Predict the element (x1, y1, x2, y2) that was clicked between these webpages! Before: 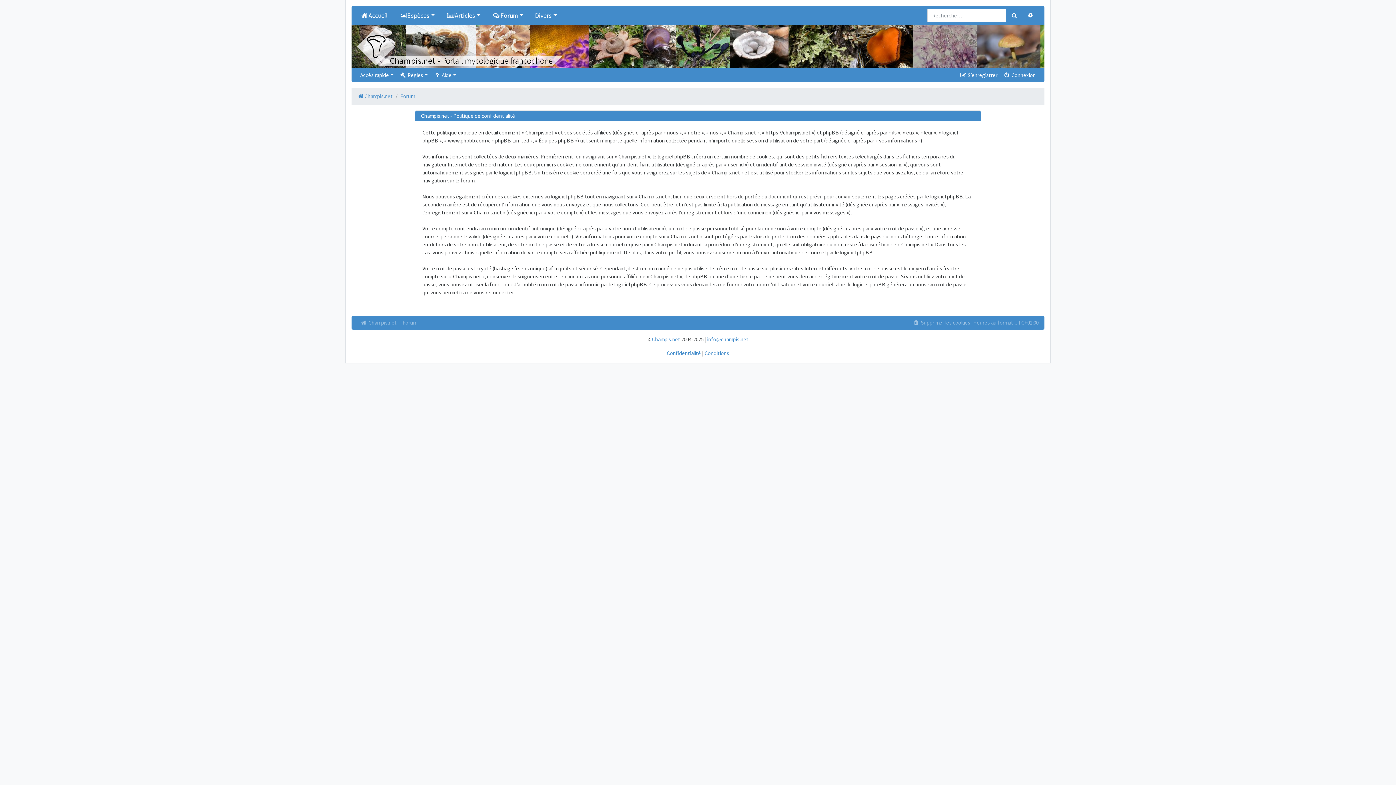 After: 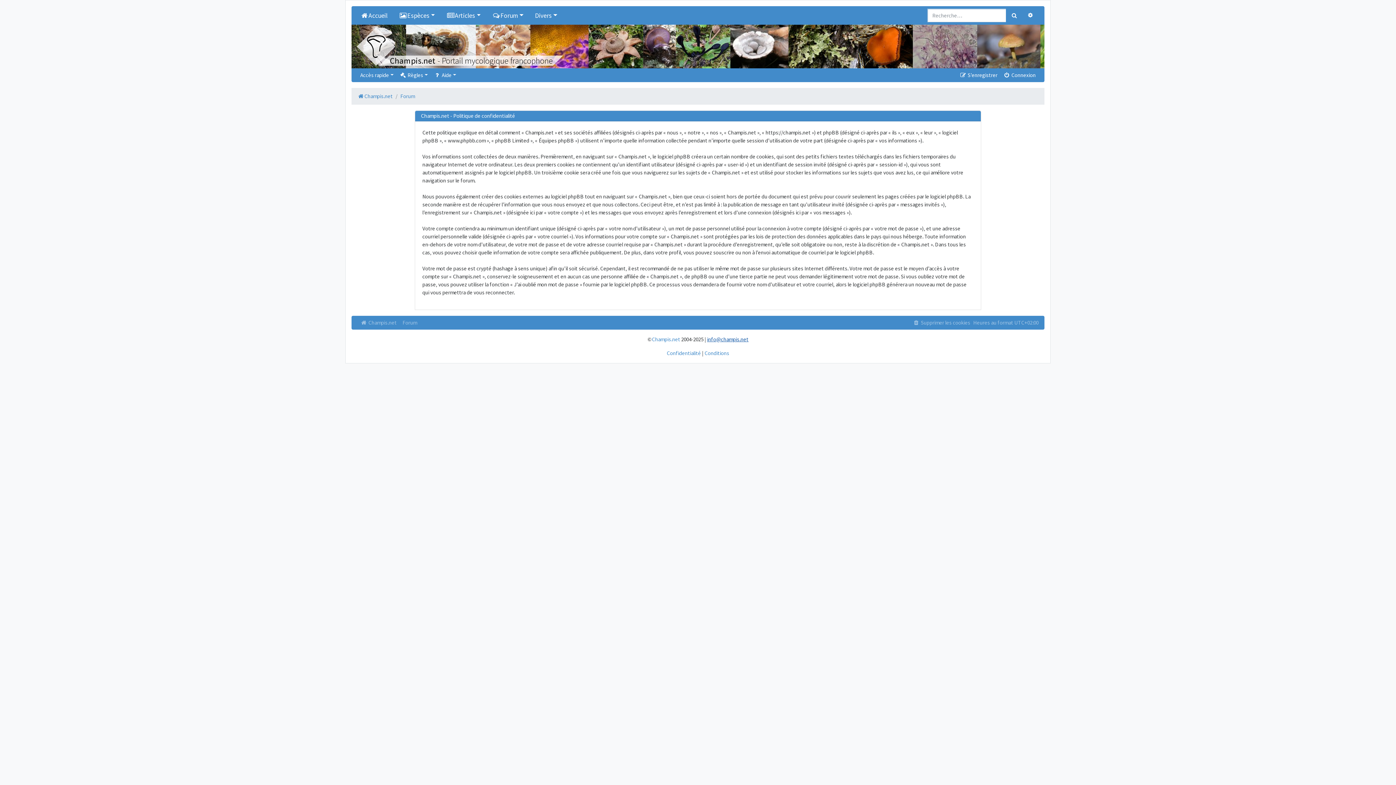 Action: bbox: (707, 336, 748, 343) label: info@champis.net